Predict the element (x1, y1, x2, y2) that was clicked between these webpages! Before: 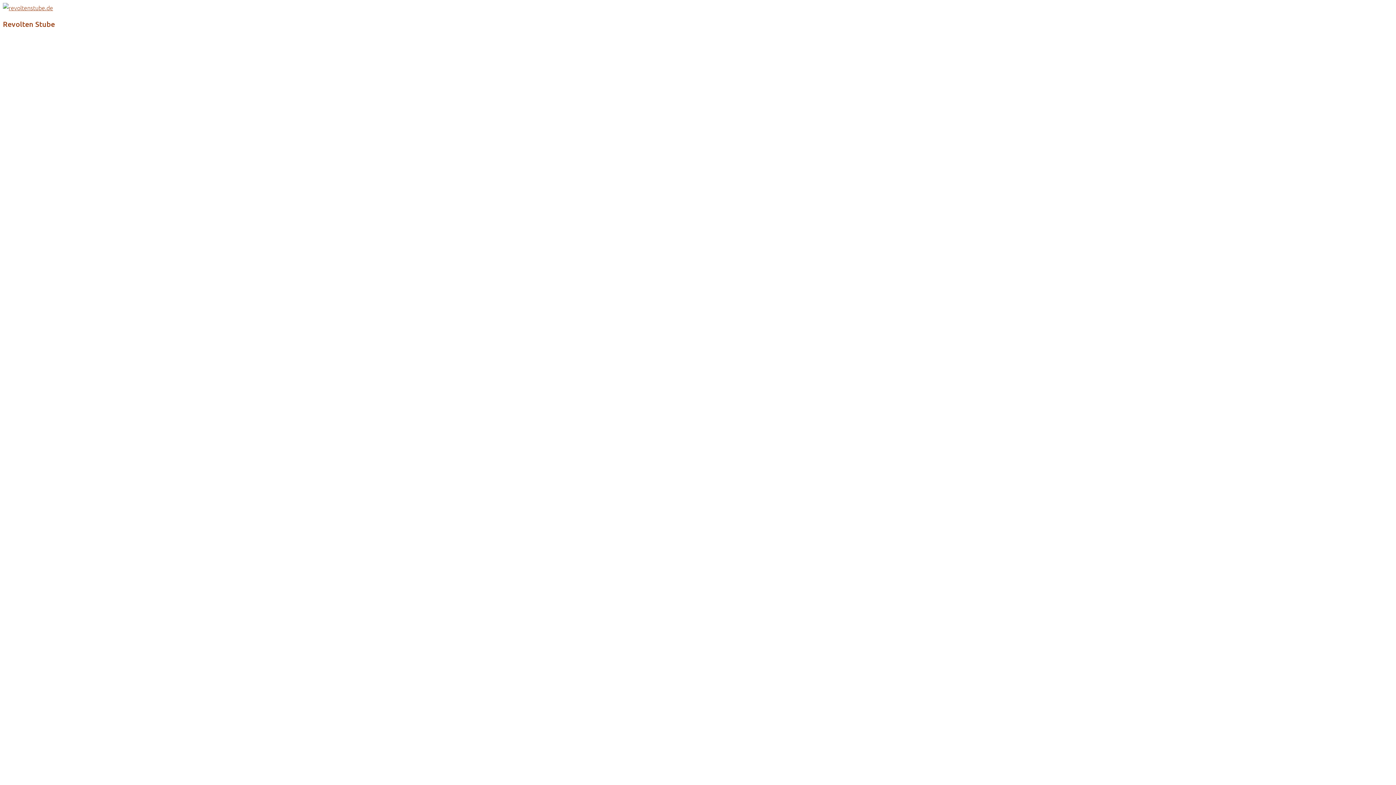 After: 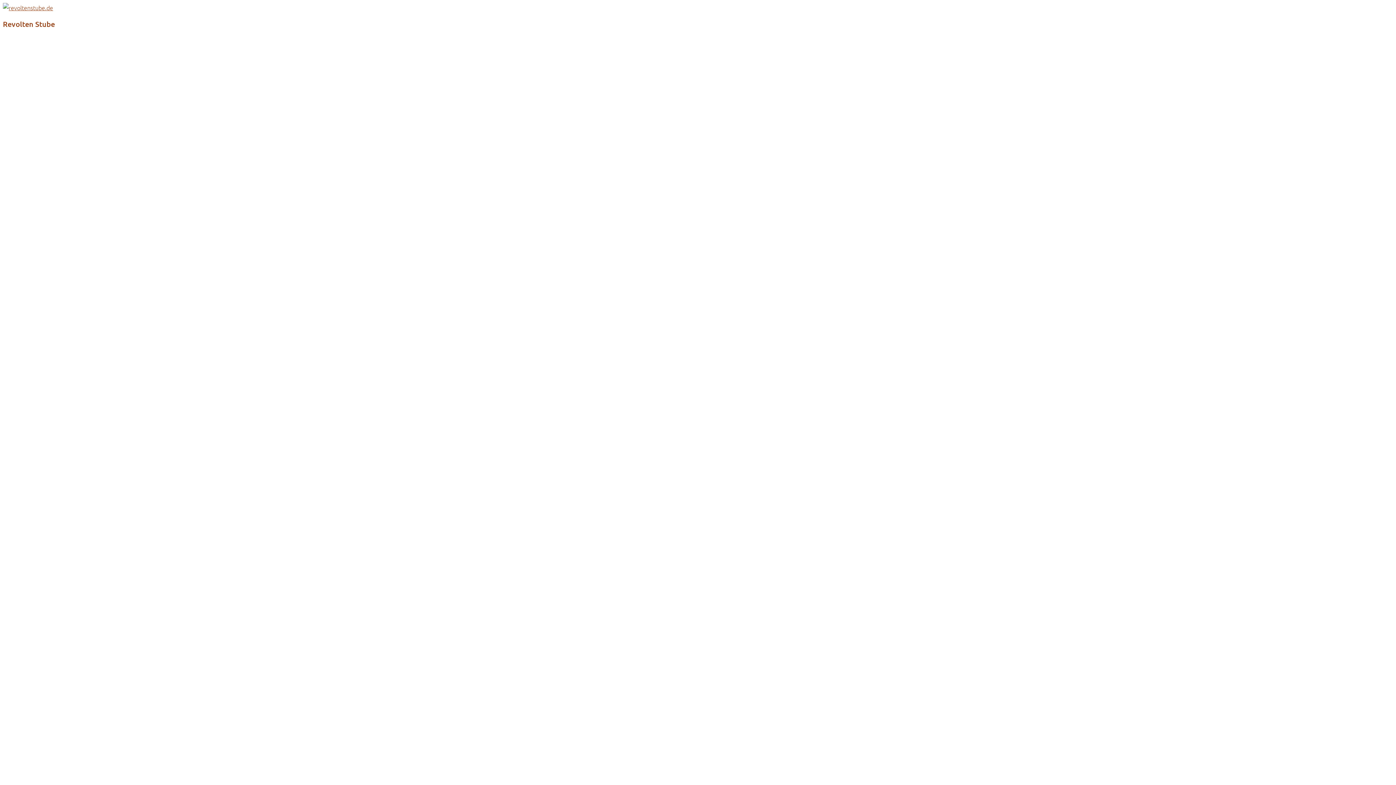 Action: bbox: (2, 3, 53, 11)